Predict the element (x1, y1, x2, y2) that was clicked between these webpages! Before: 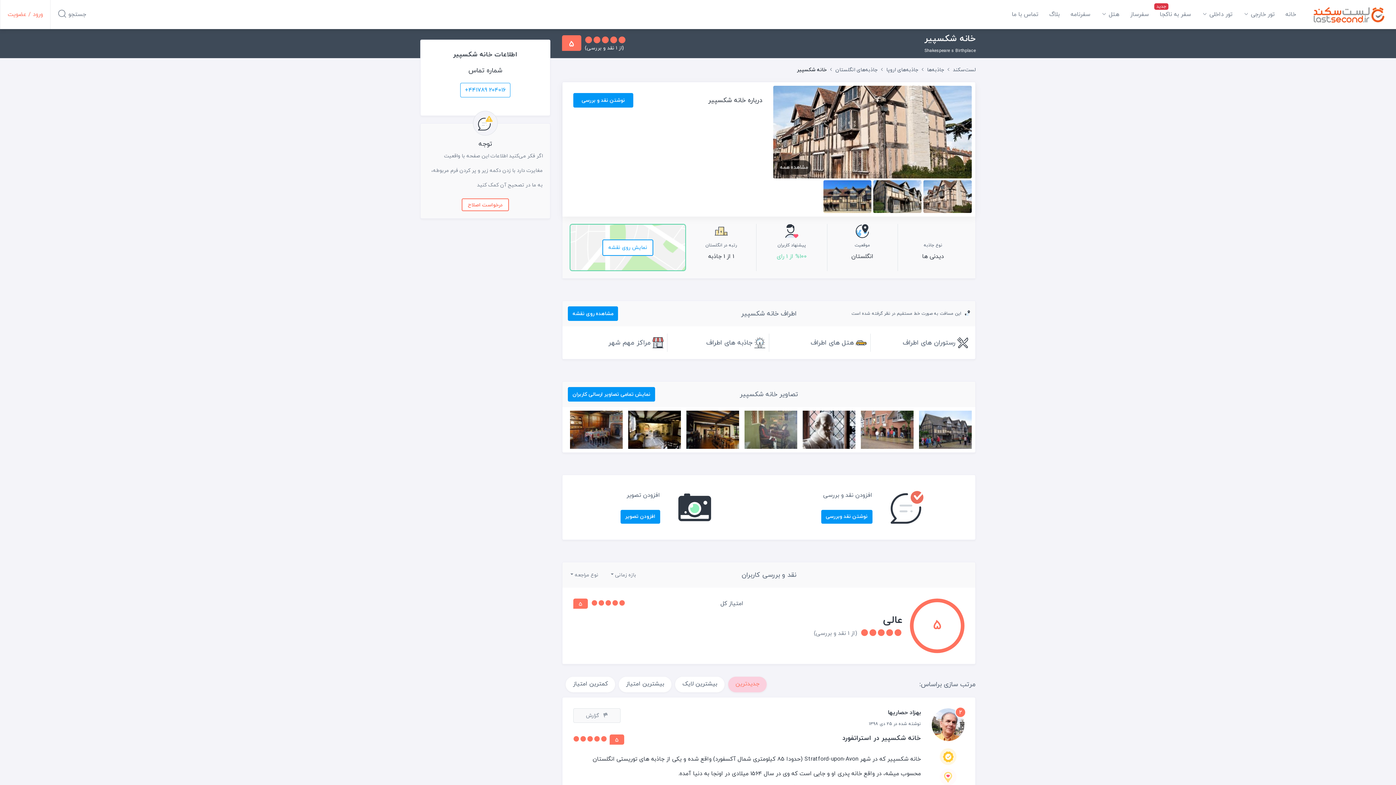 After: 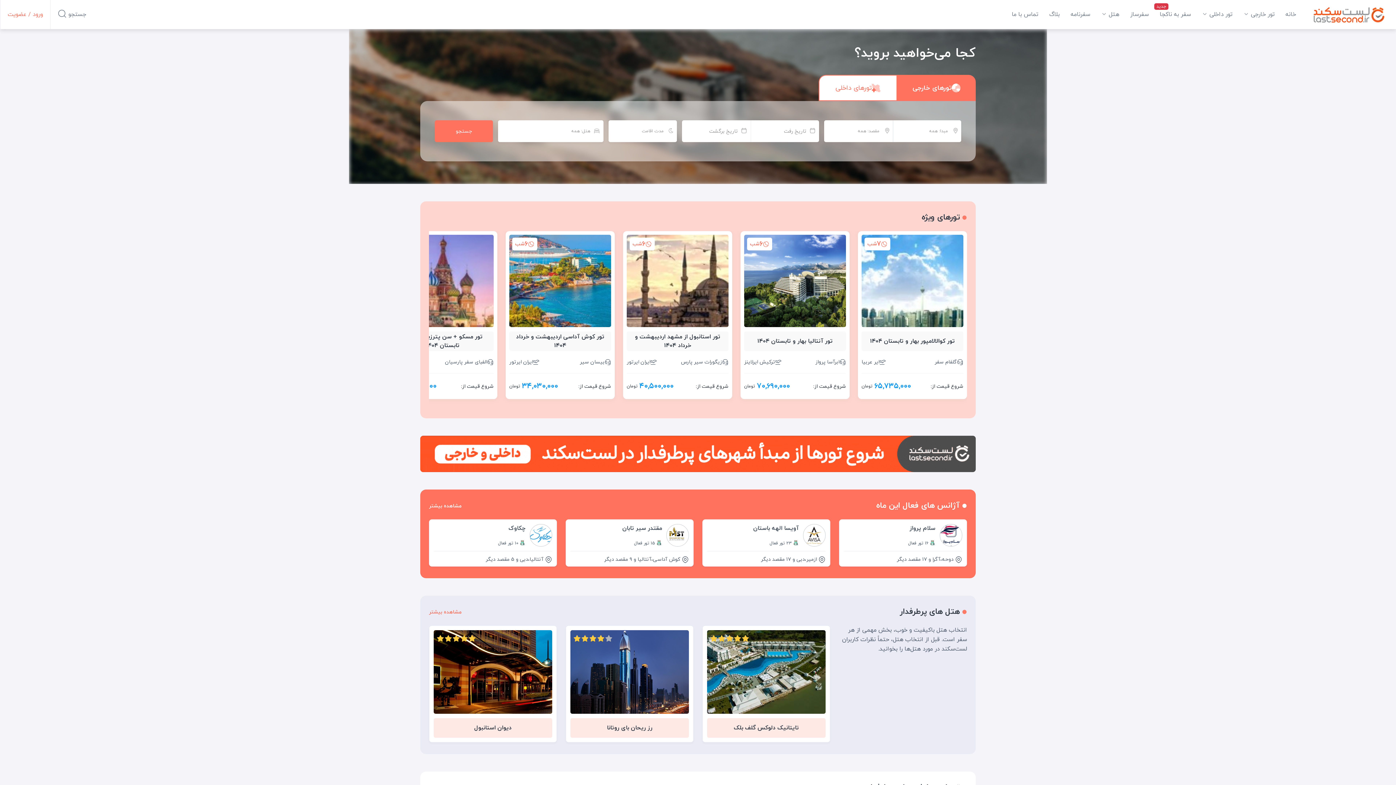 Action: label: لست‌سکند bbox: (953, 65, 976, 74)